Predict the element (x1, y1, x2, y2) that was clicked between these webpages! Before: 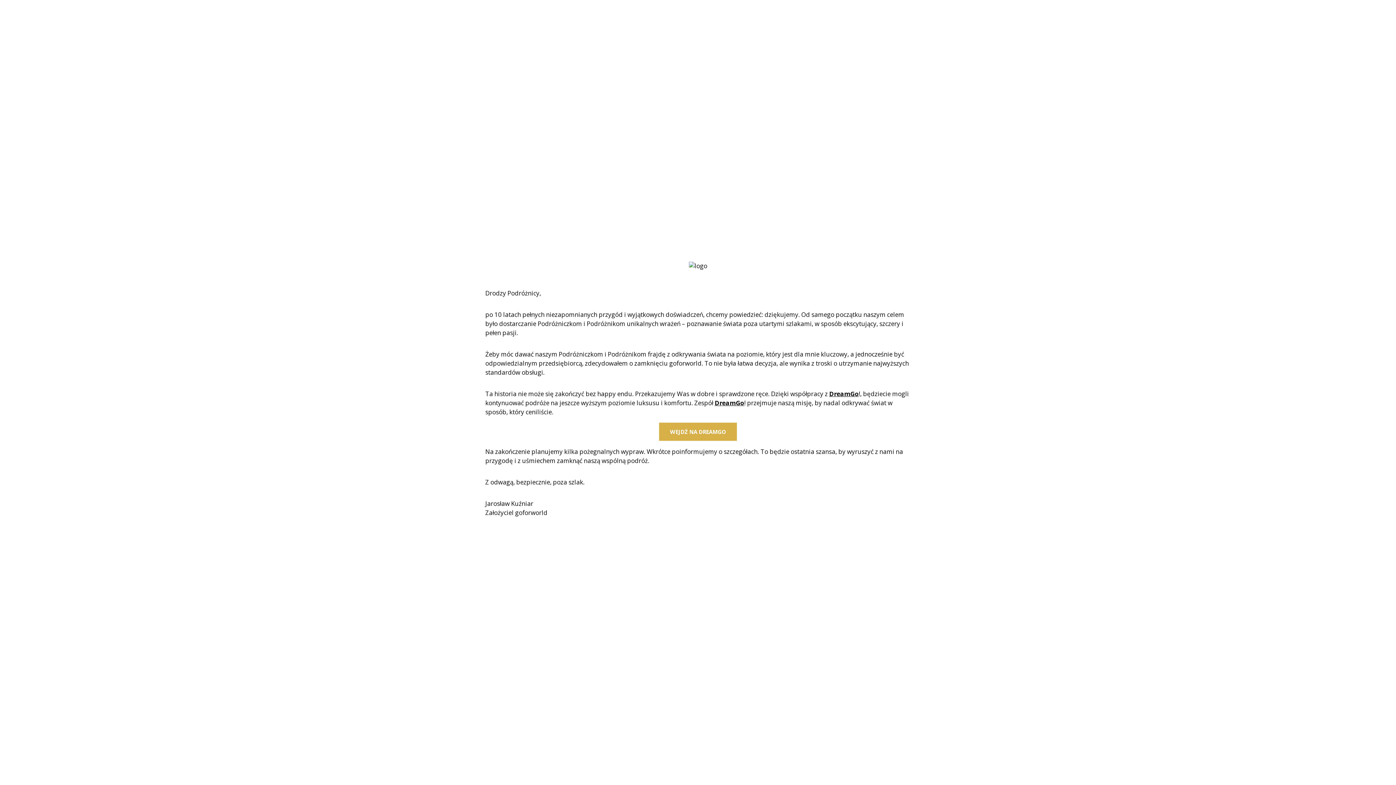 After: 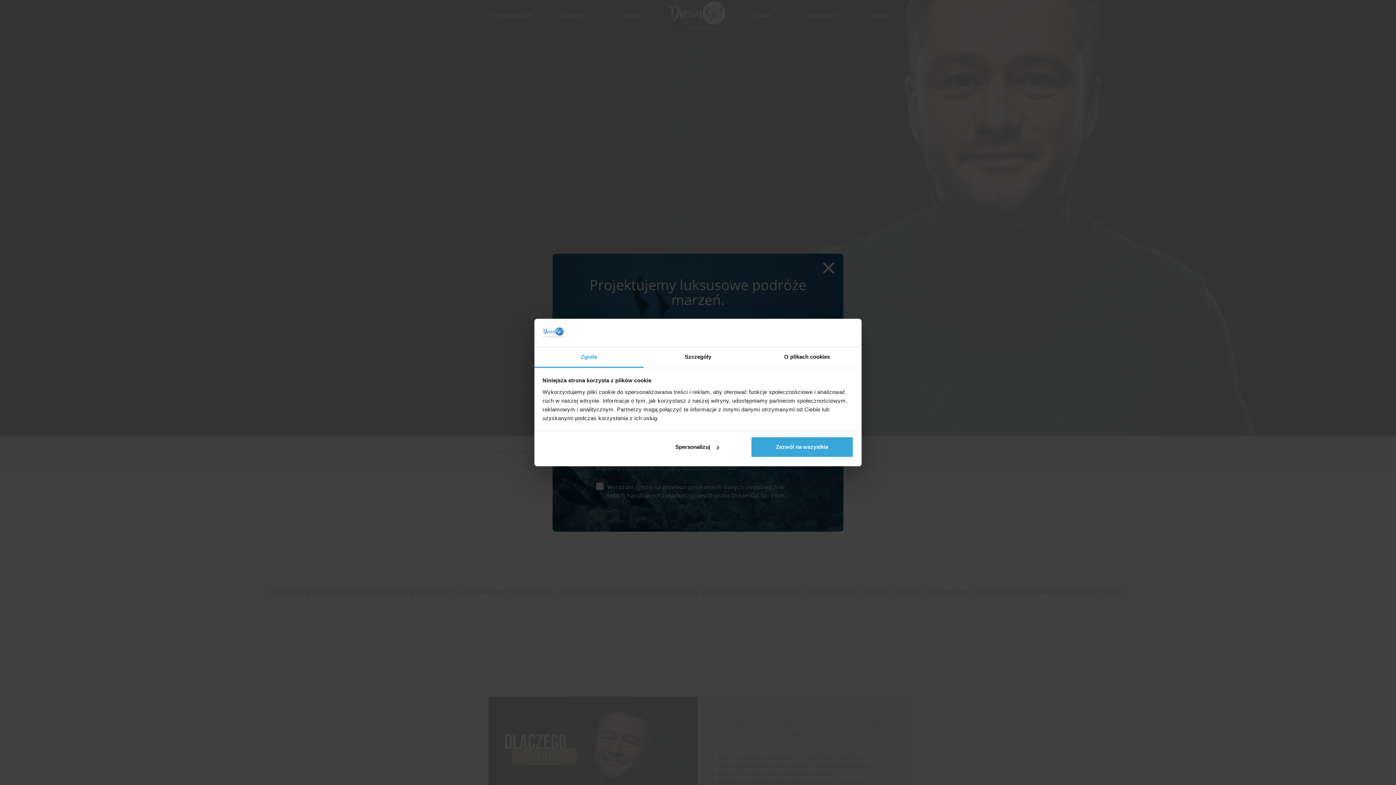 Action: bbox: (829, 389, 858, 398) label: DreamGo